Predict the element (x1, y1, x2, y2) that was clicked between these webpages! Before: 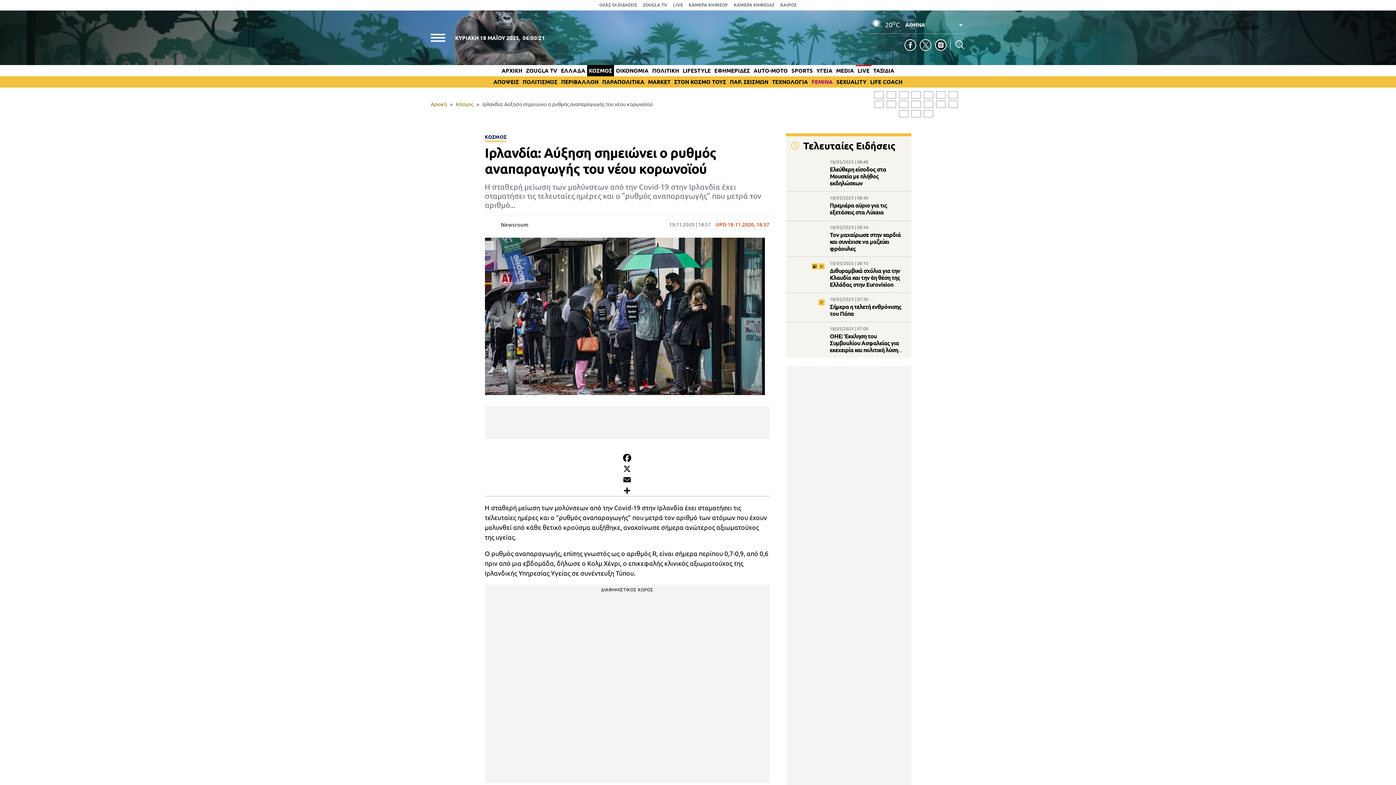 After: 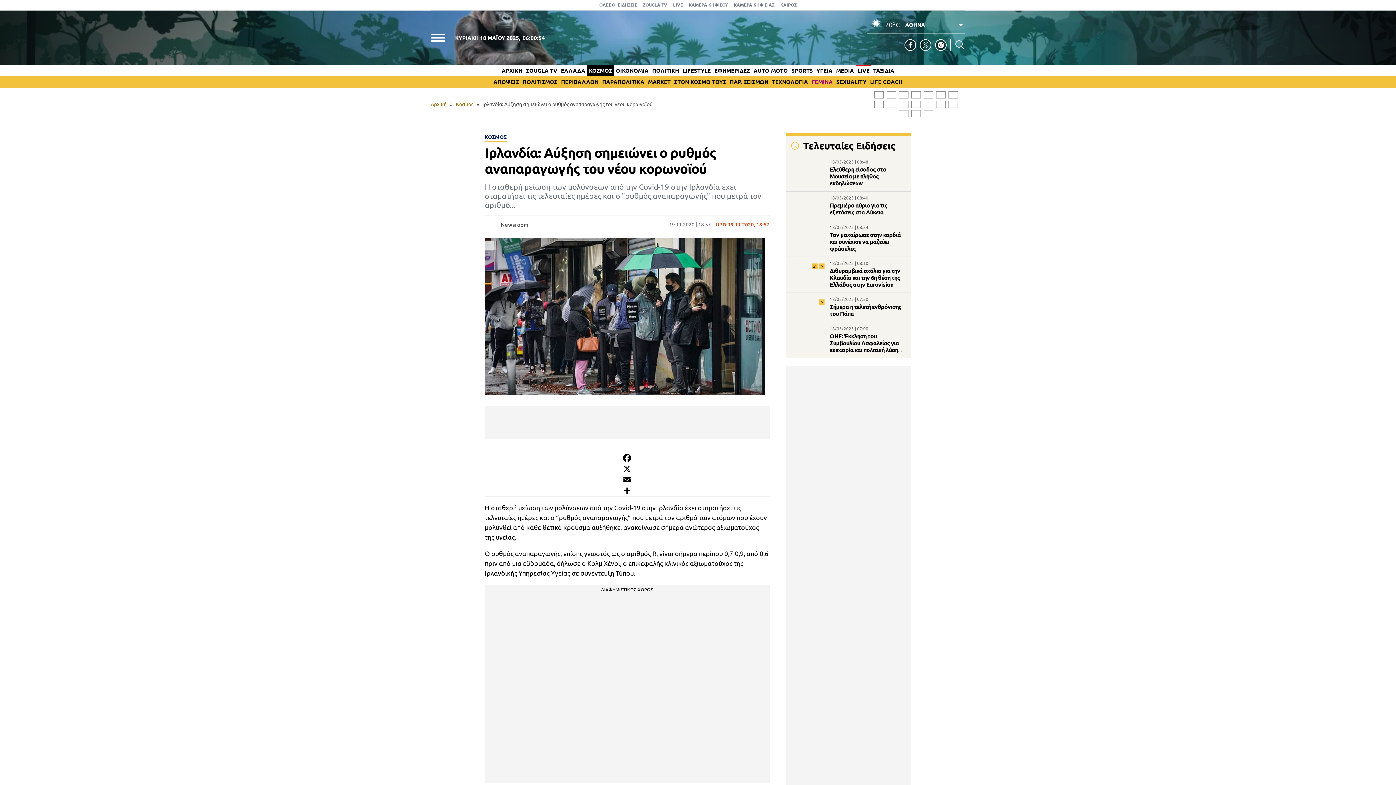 Action: bbox: (886, 91, 896, 98)